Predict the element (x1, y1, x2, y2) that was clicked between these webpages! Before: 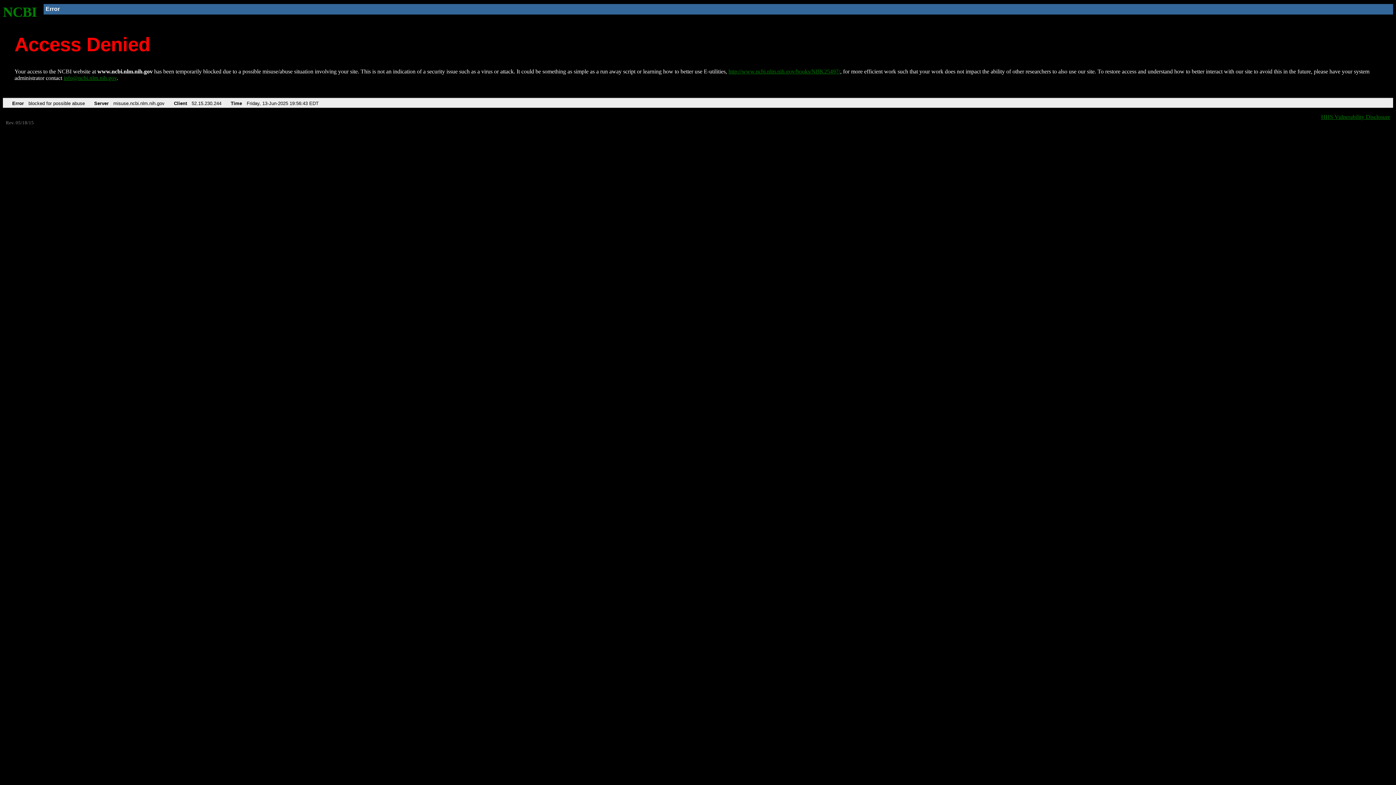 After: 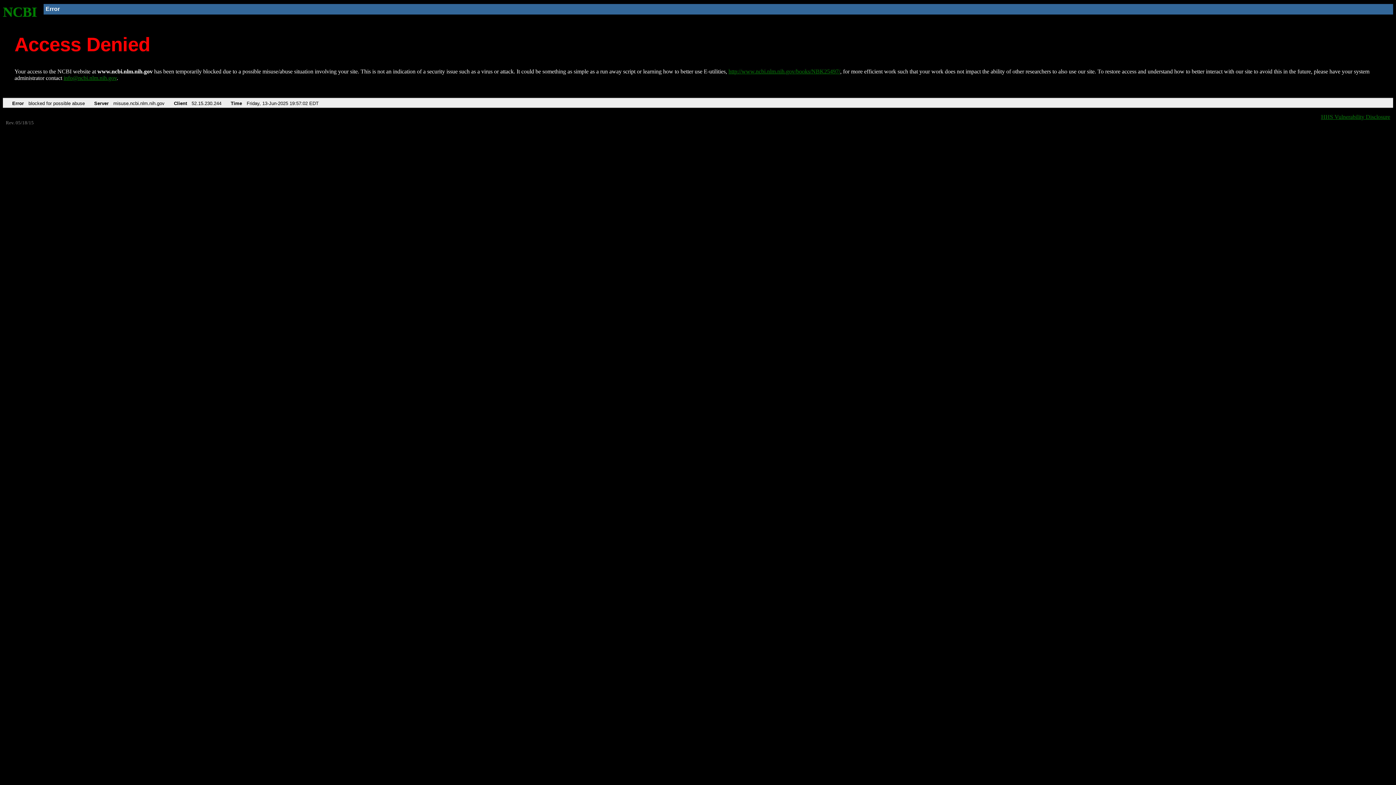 Action: label: http://www.ncbi.nlm.nih.gov/books/NBK25497/ bbox: (728, 68, 840, 74)